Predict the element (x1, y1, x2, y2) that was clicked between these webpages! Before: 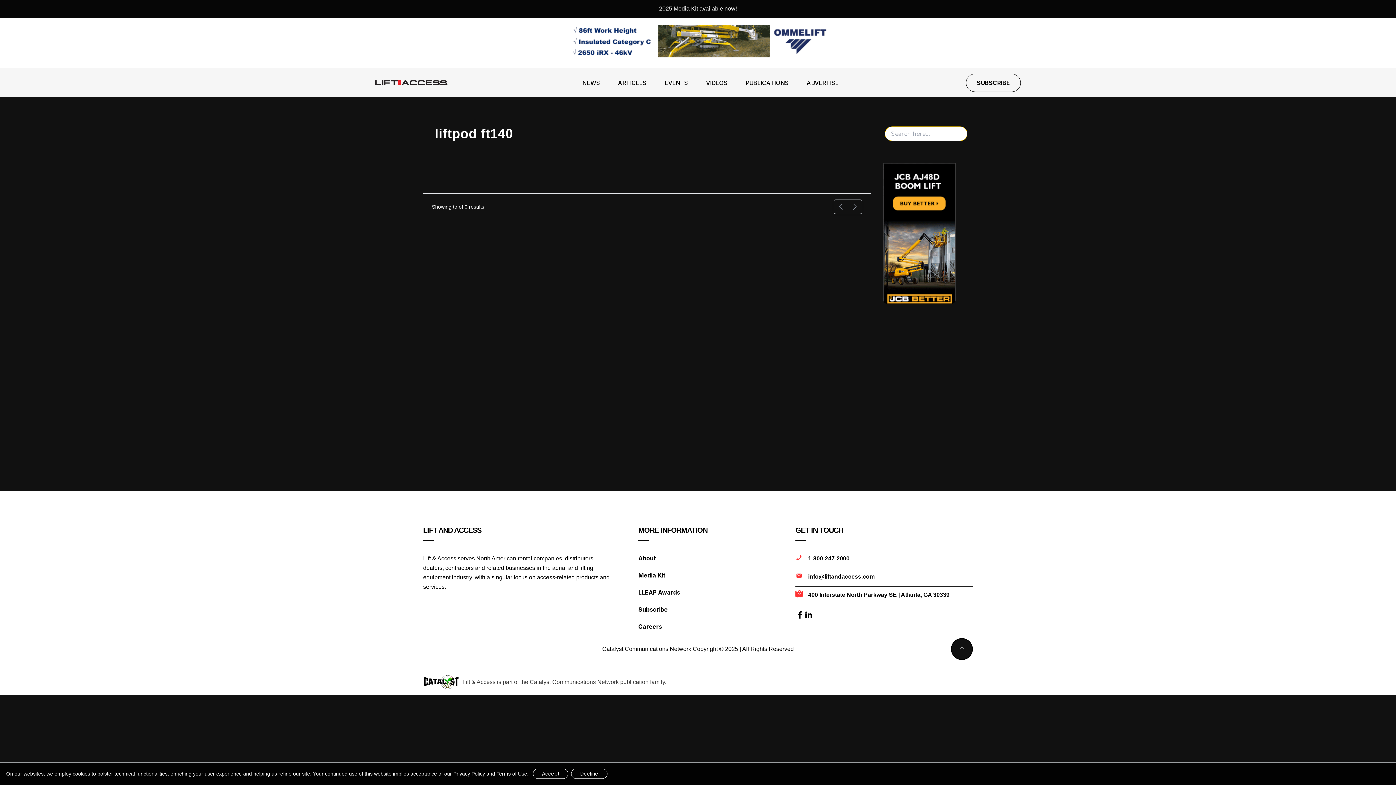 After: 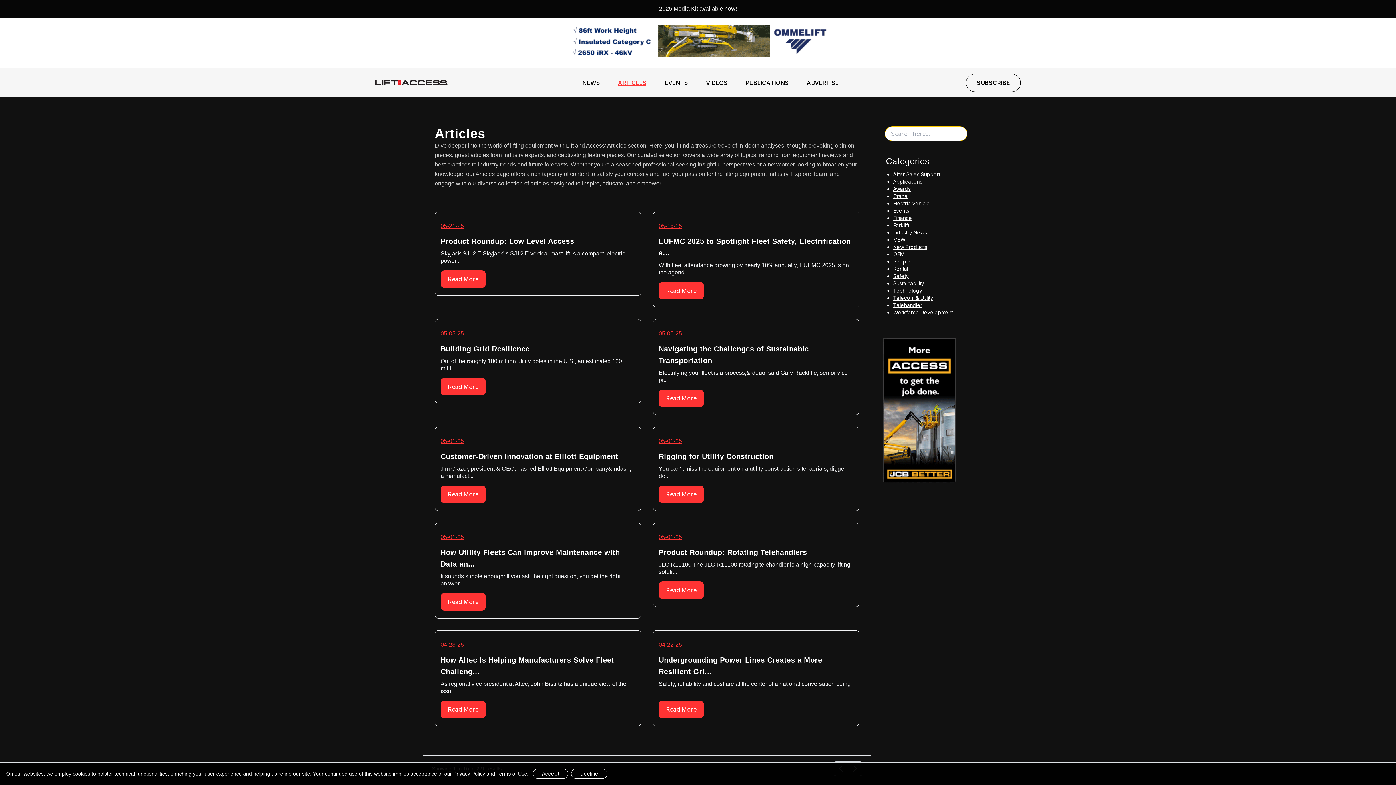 Action: bbox: (618, 68, 646, 97) label: ARTICLES